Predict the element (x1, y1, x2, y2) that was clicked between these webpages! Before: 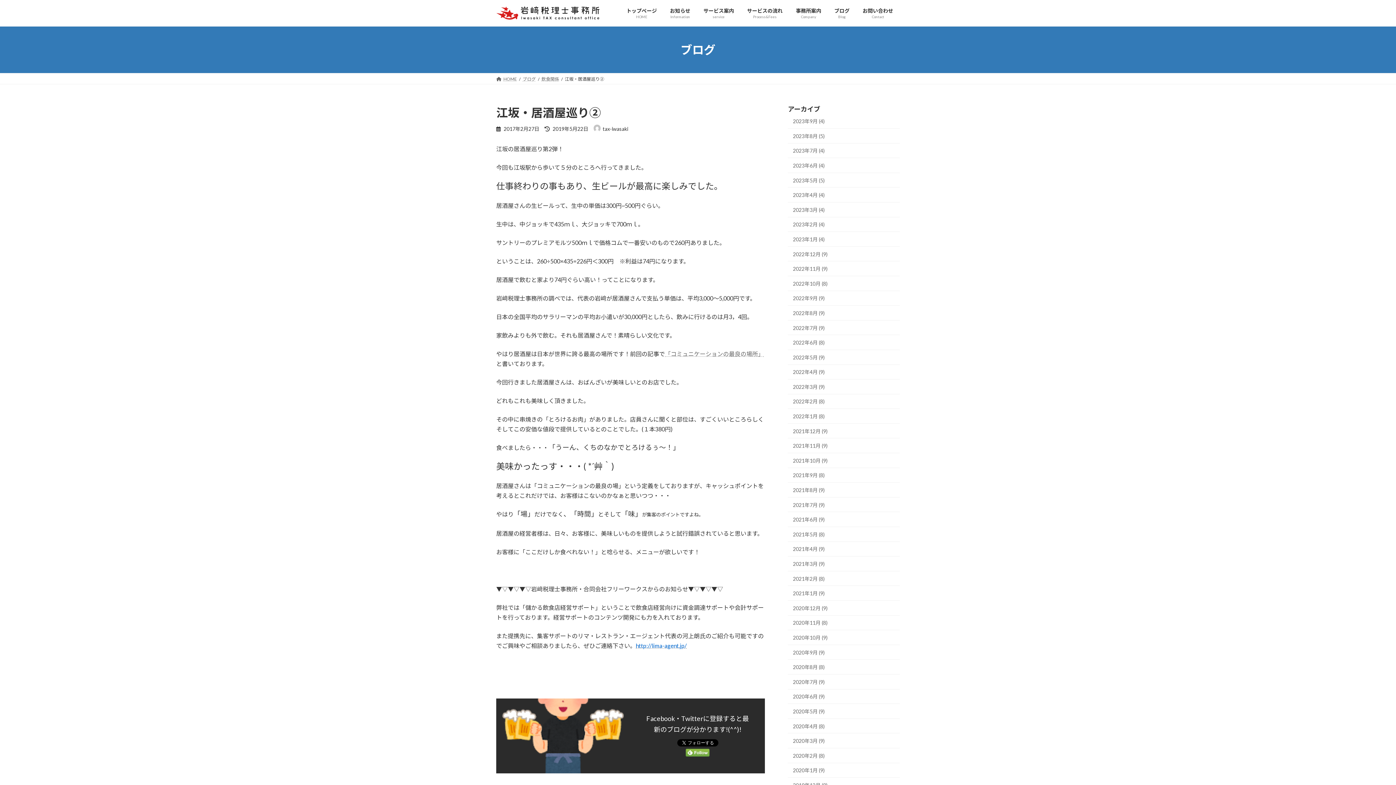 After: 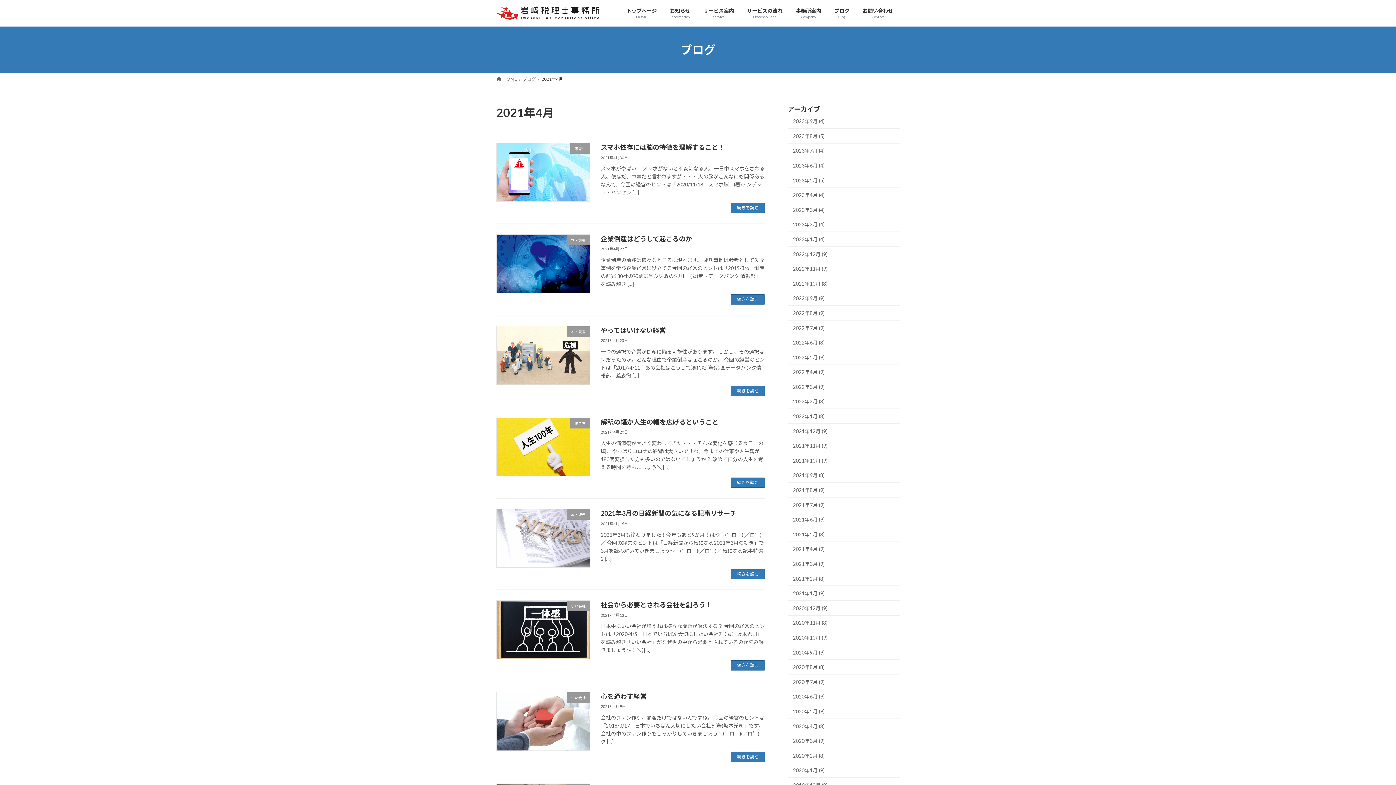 Action: label: 2021年4月 (9) bbox: (788, 542, 900, 556)